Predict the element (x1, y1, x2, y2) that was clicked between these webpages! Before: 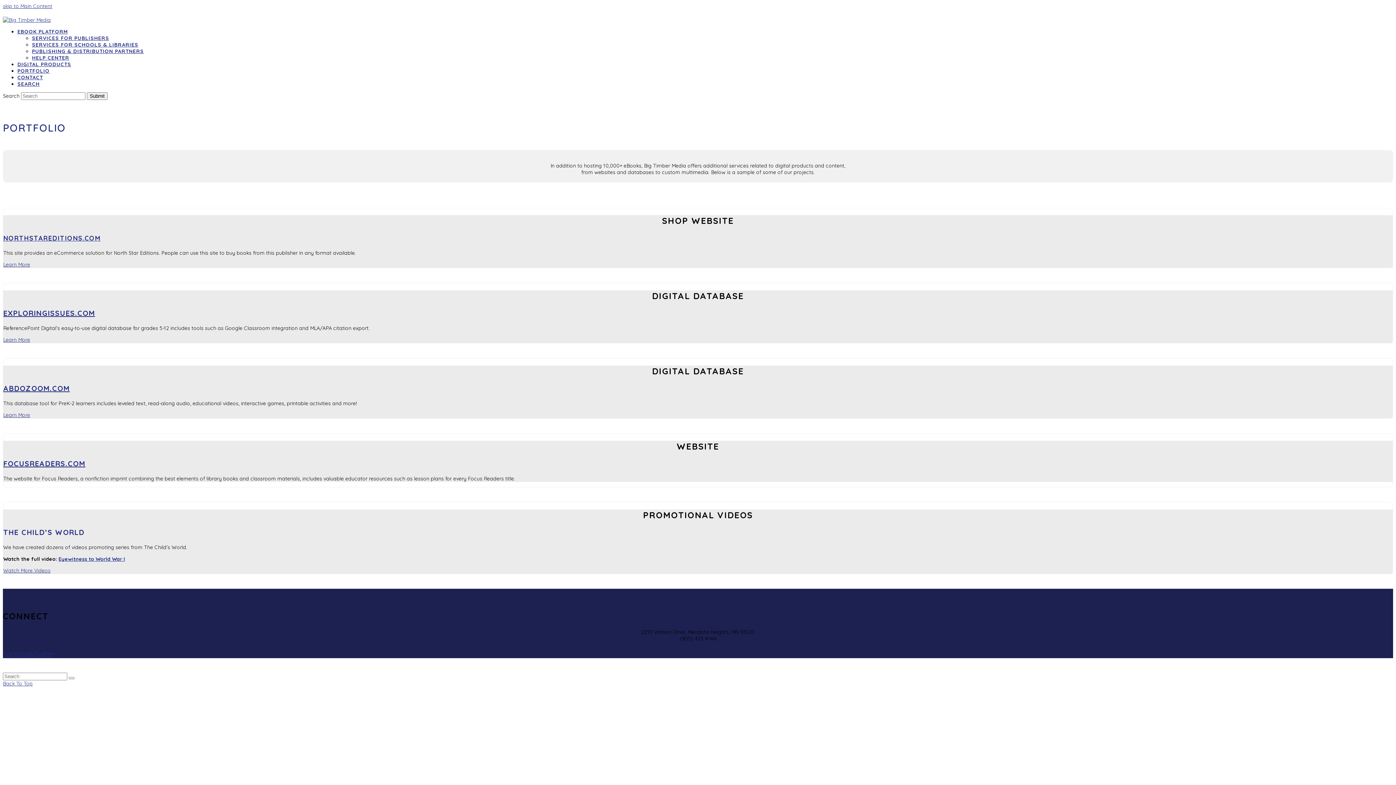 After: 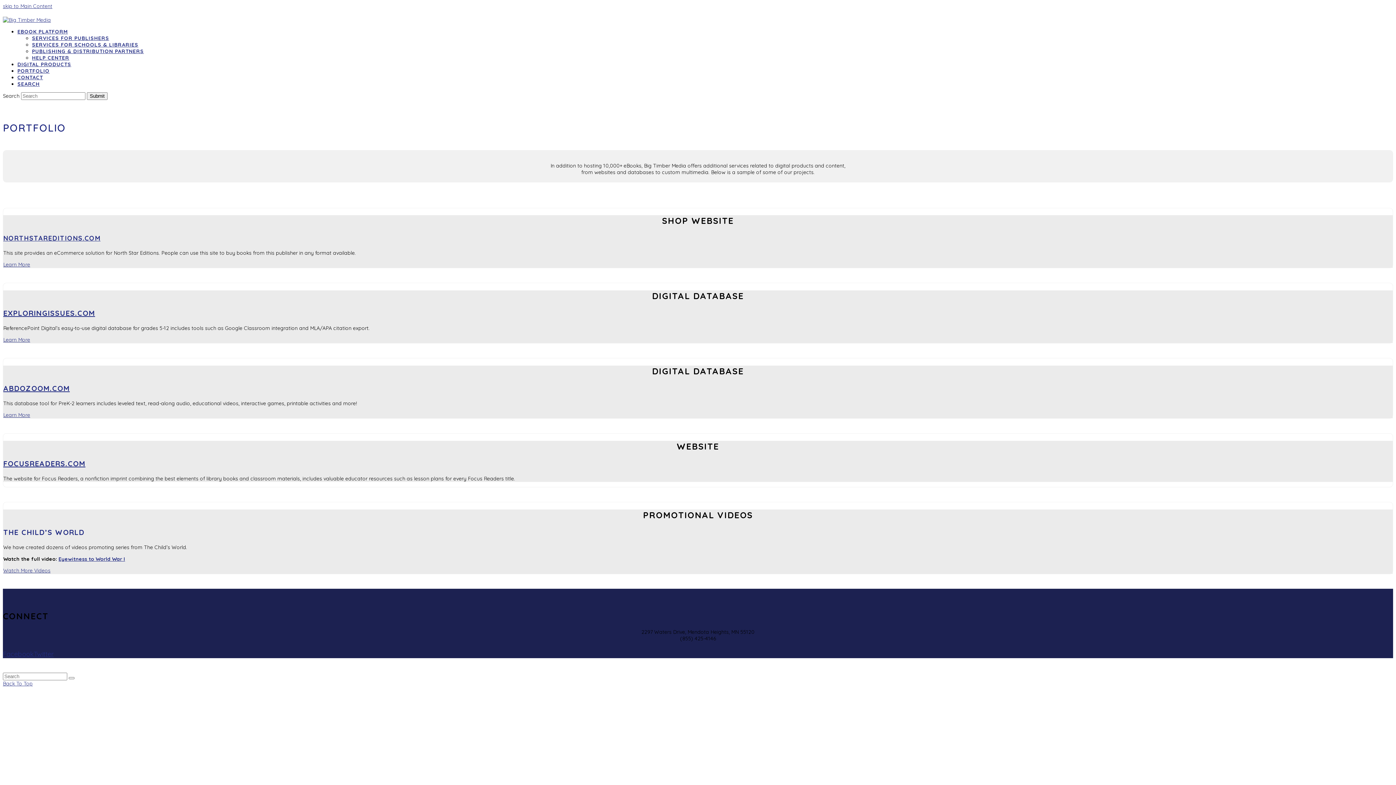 Action: label: Facebook bbox: (2, 650, 33, 658)